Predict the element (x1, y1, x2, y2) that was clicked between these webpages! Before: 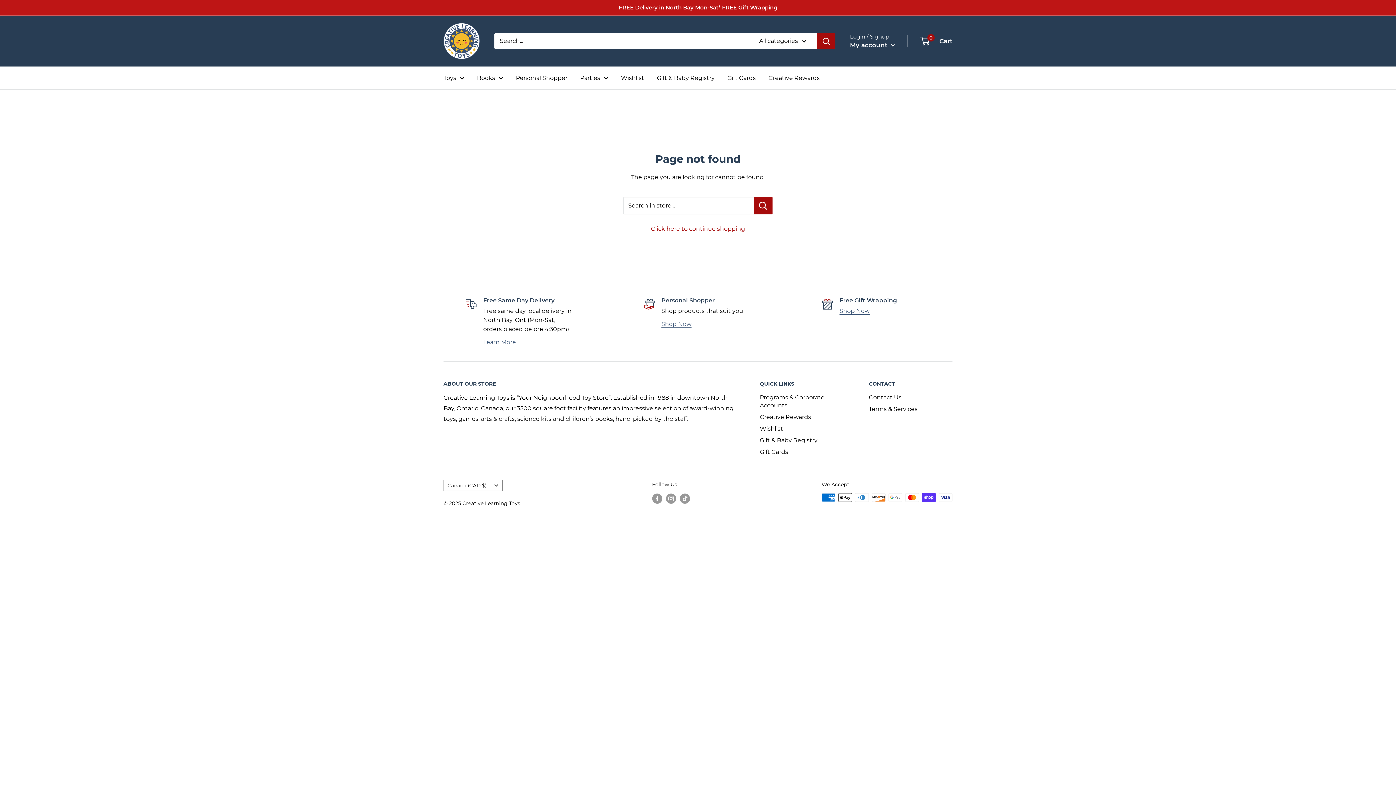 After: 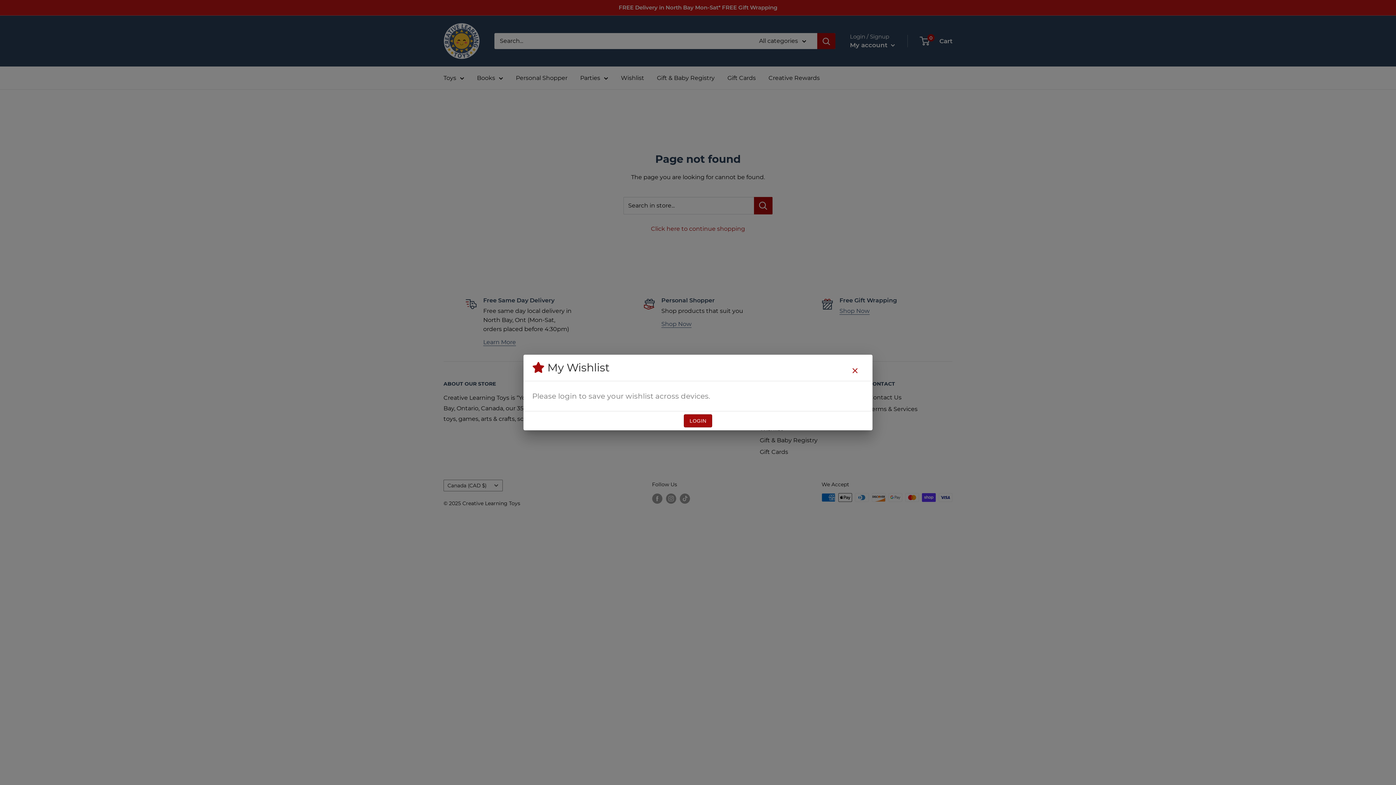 Action: label: Wishlist bbox: (760, 423, 843, 434)